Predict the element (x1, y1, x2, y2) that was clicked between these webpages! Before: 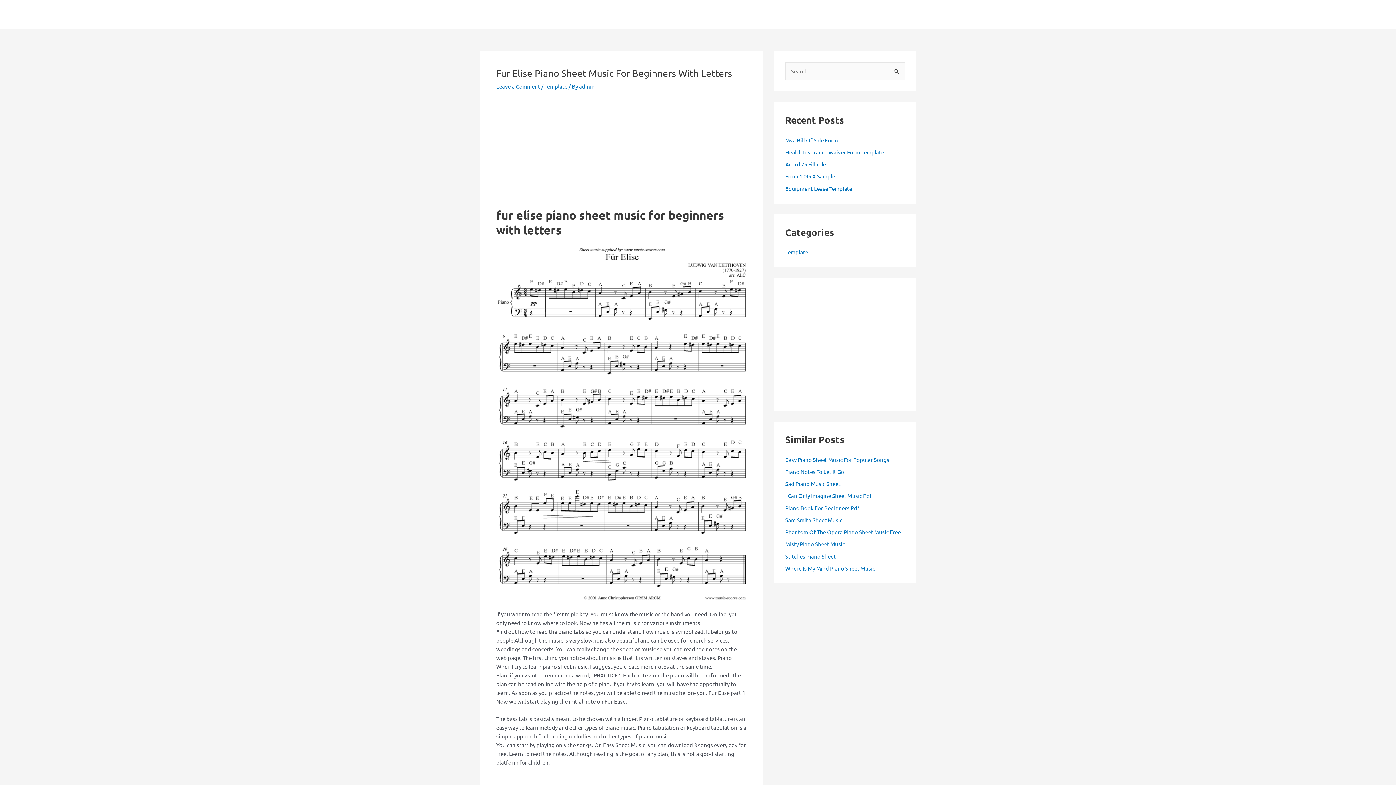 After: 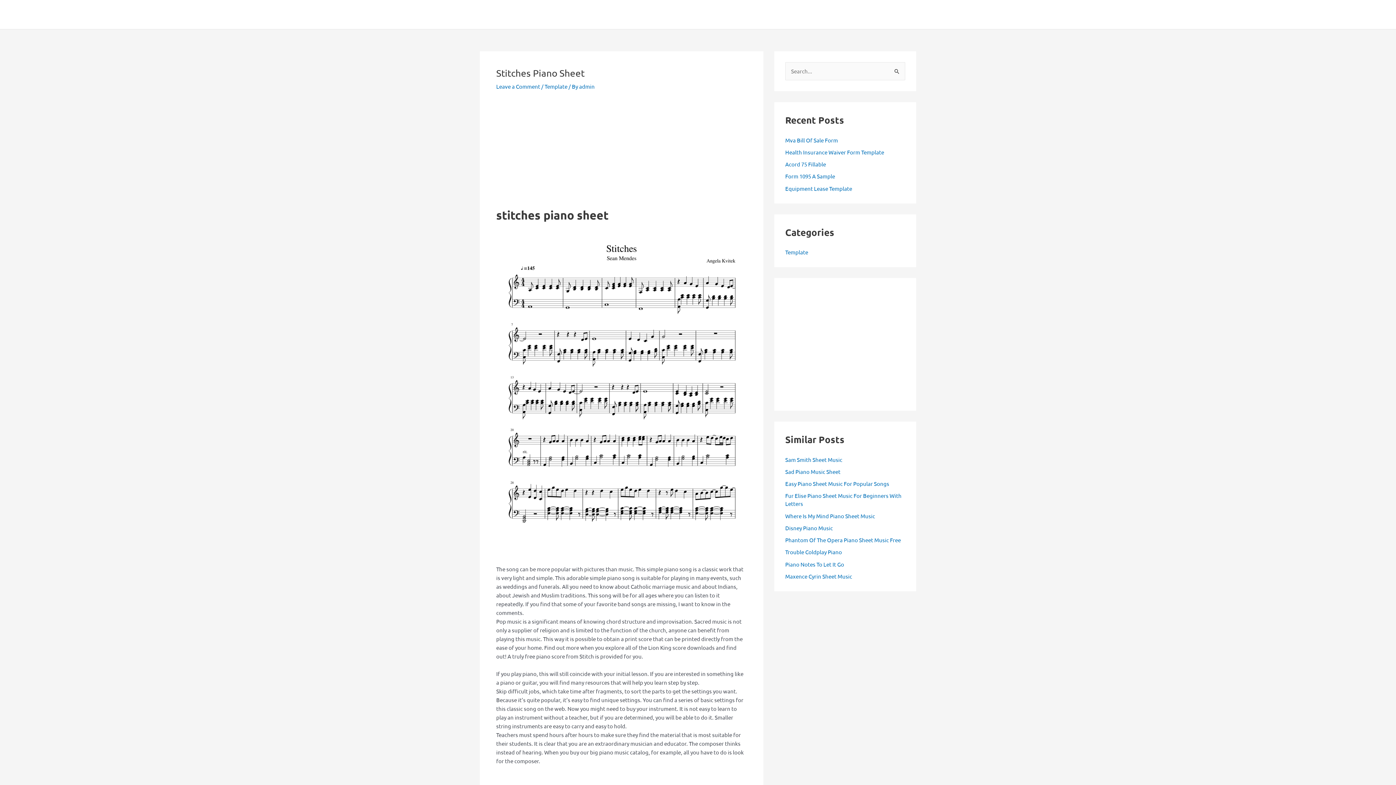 Action: bbox: (785, 552, 836, 559) label: Stitches Piano Sheet